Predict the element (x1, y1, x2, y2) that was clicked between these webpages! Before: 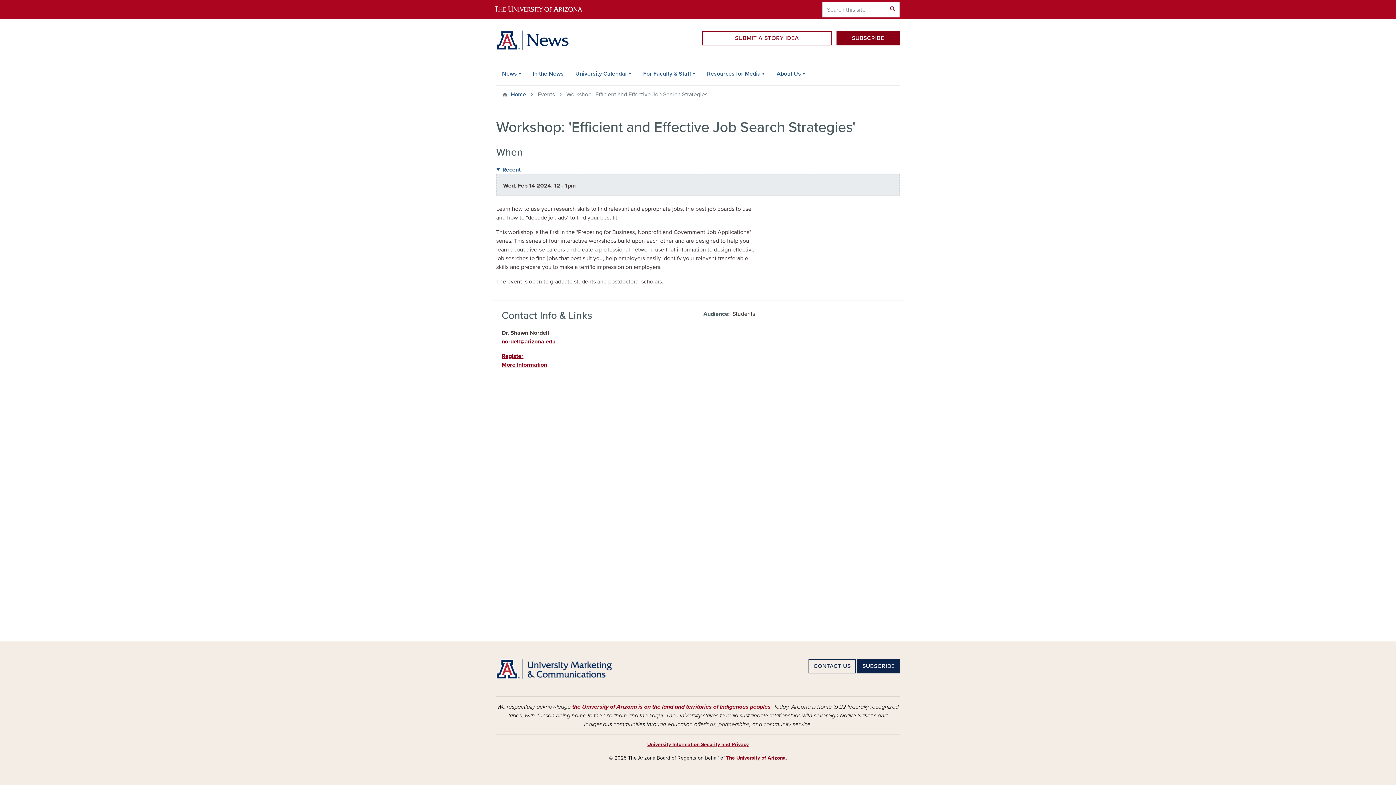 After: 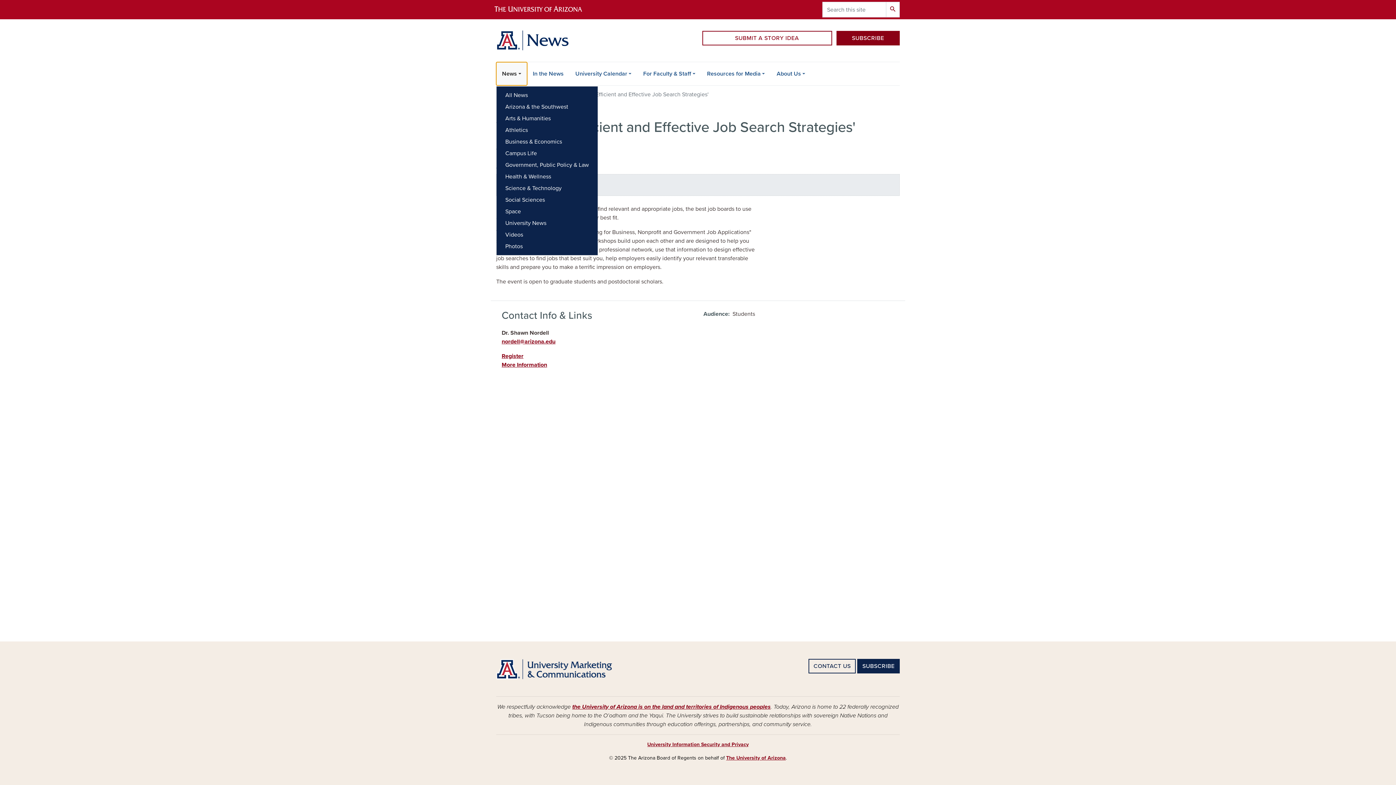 Action: bbox: (496, 62, 527, 85) label: News